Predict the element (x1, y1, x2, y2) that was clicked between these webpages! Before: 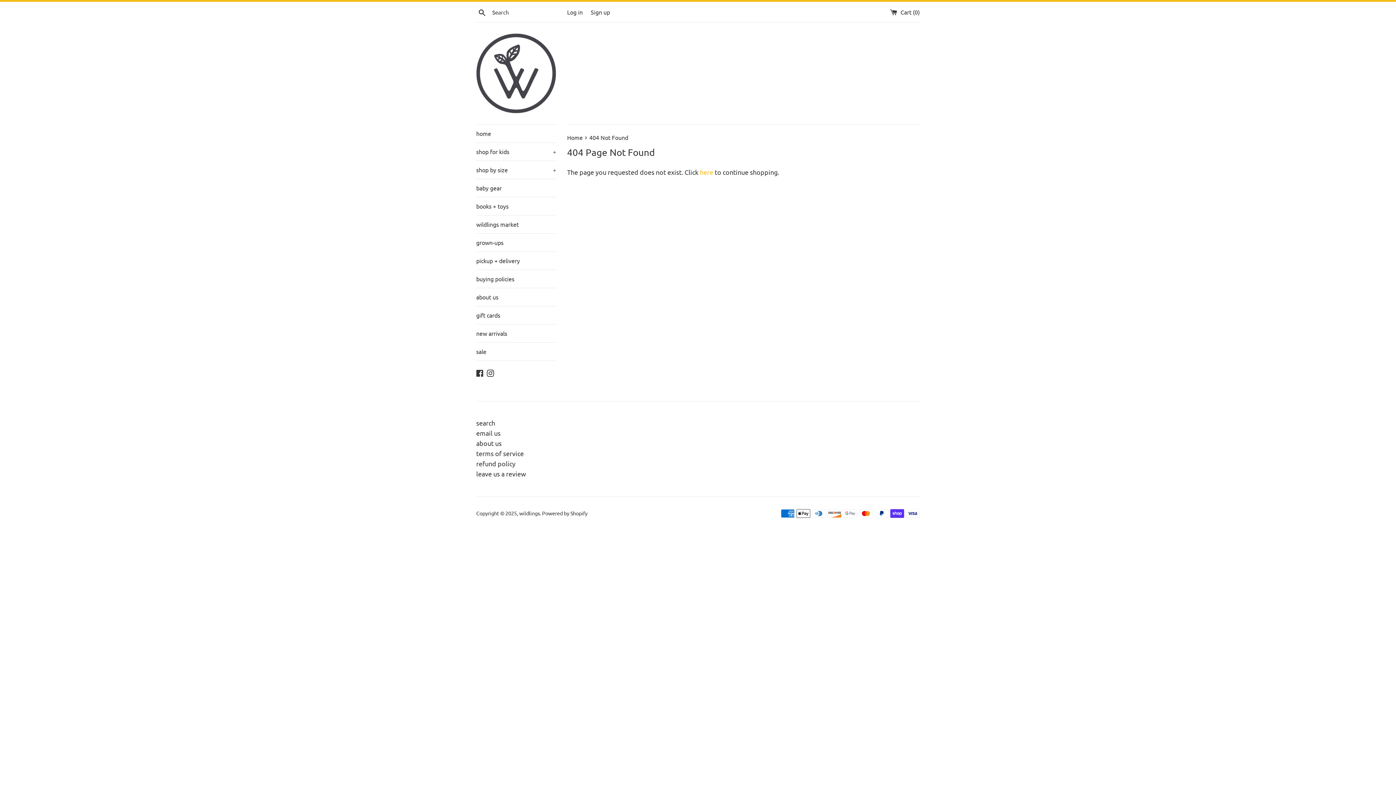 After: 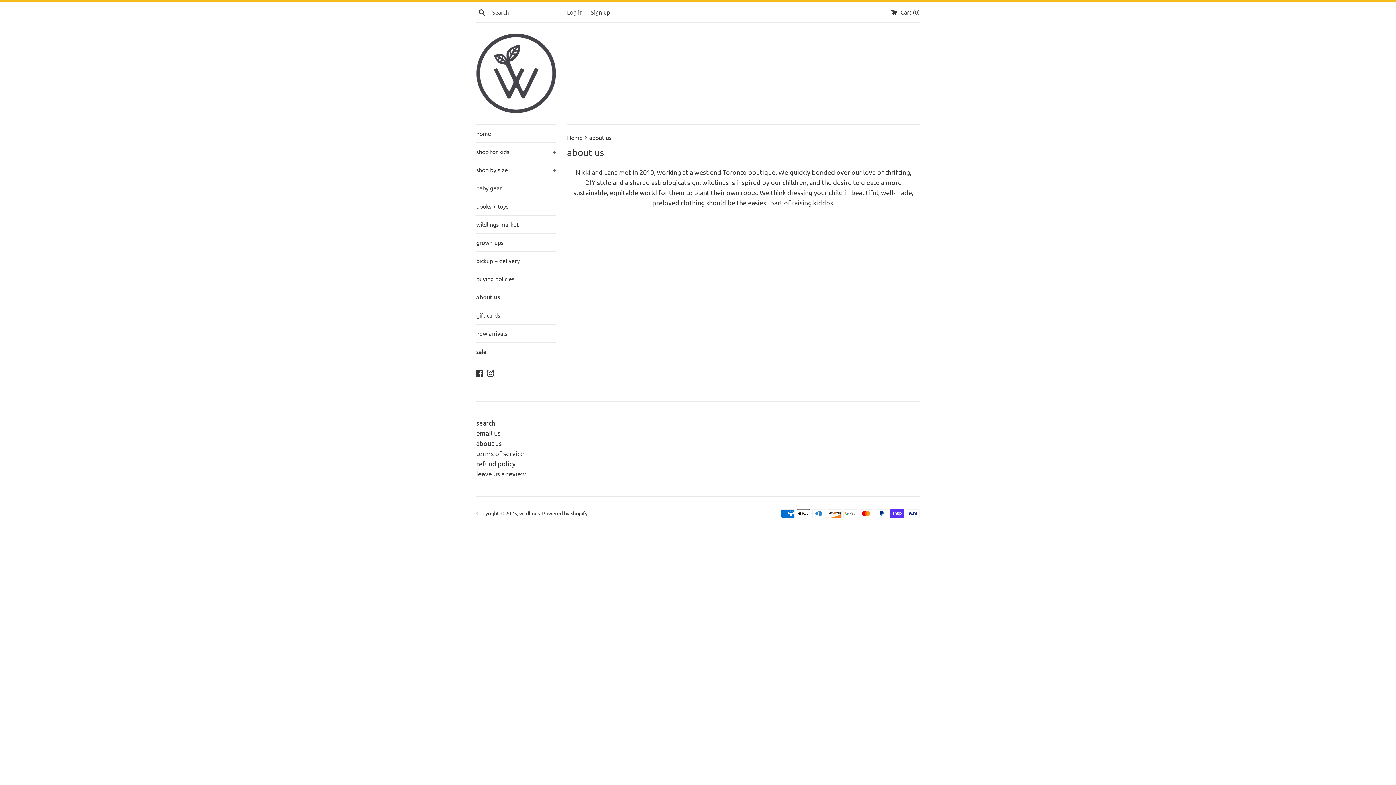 Action: bbox: (476, 439, 501, 447) label: about us